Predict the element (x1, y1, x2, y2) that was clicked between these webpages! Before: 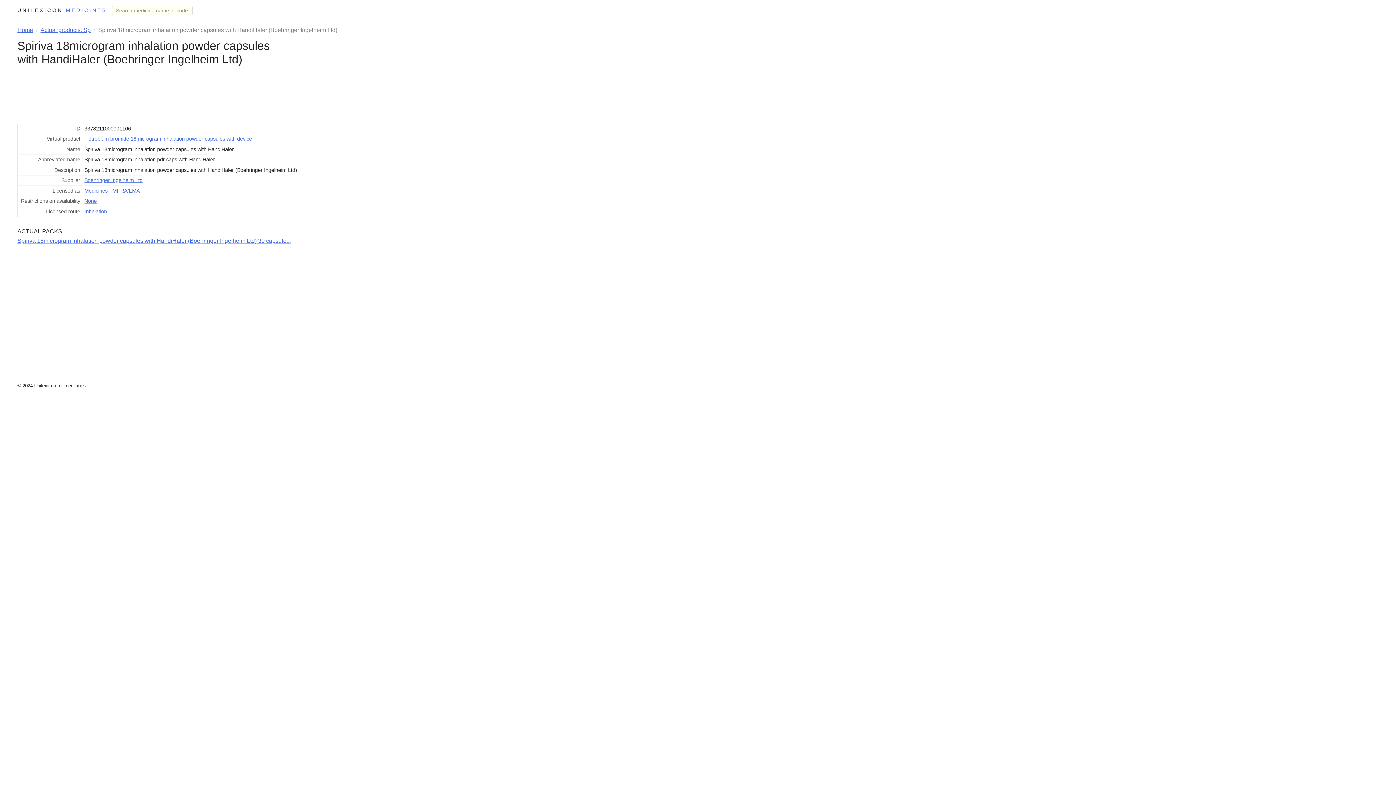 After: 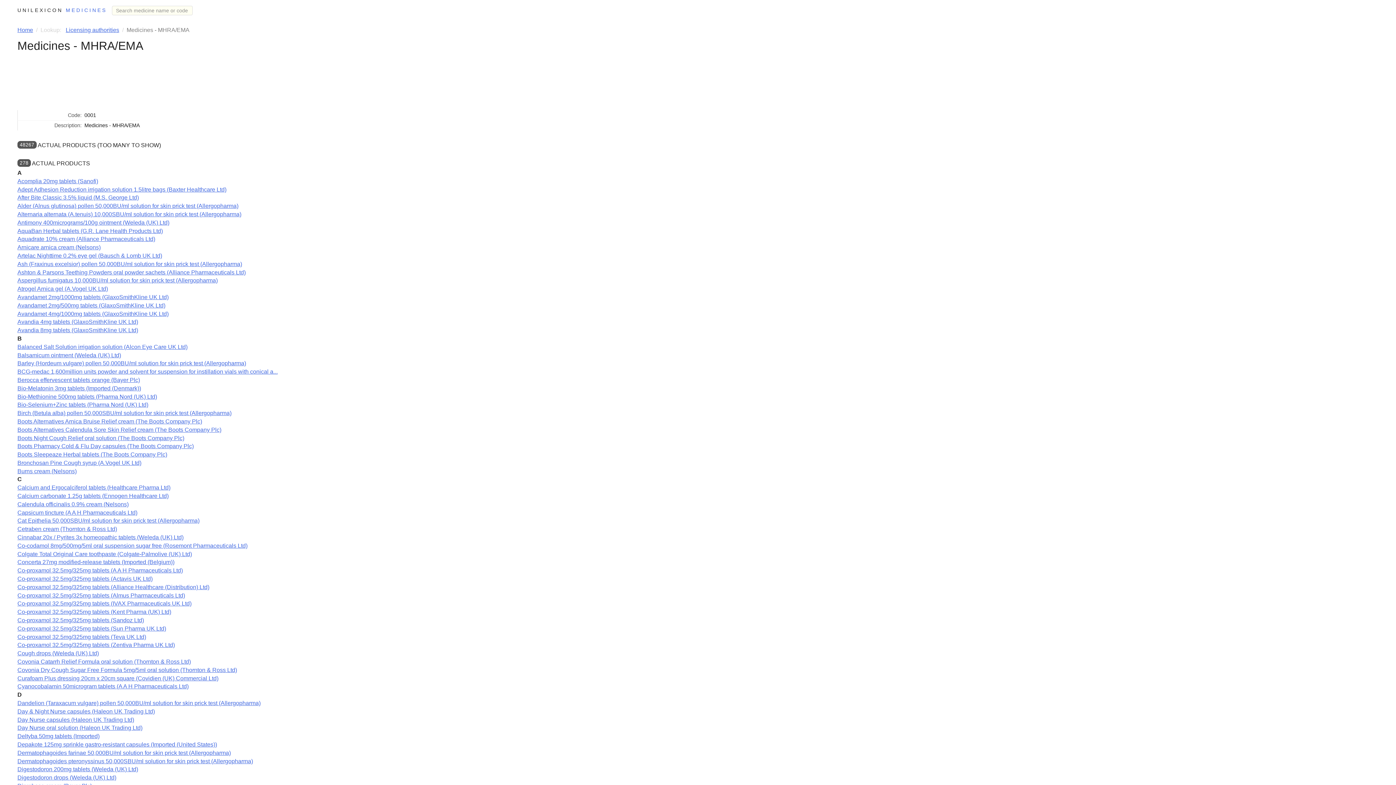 Action: bbox: (84, 187, 139, 193) label: Medicines - MHRA/EMA